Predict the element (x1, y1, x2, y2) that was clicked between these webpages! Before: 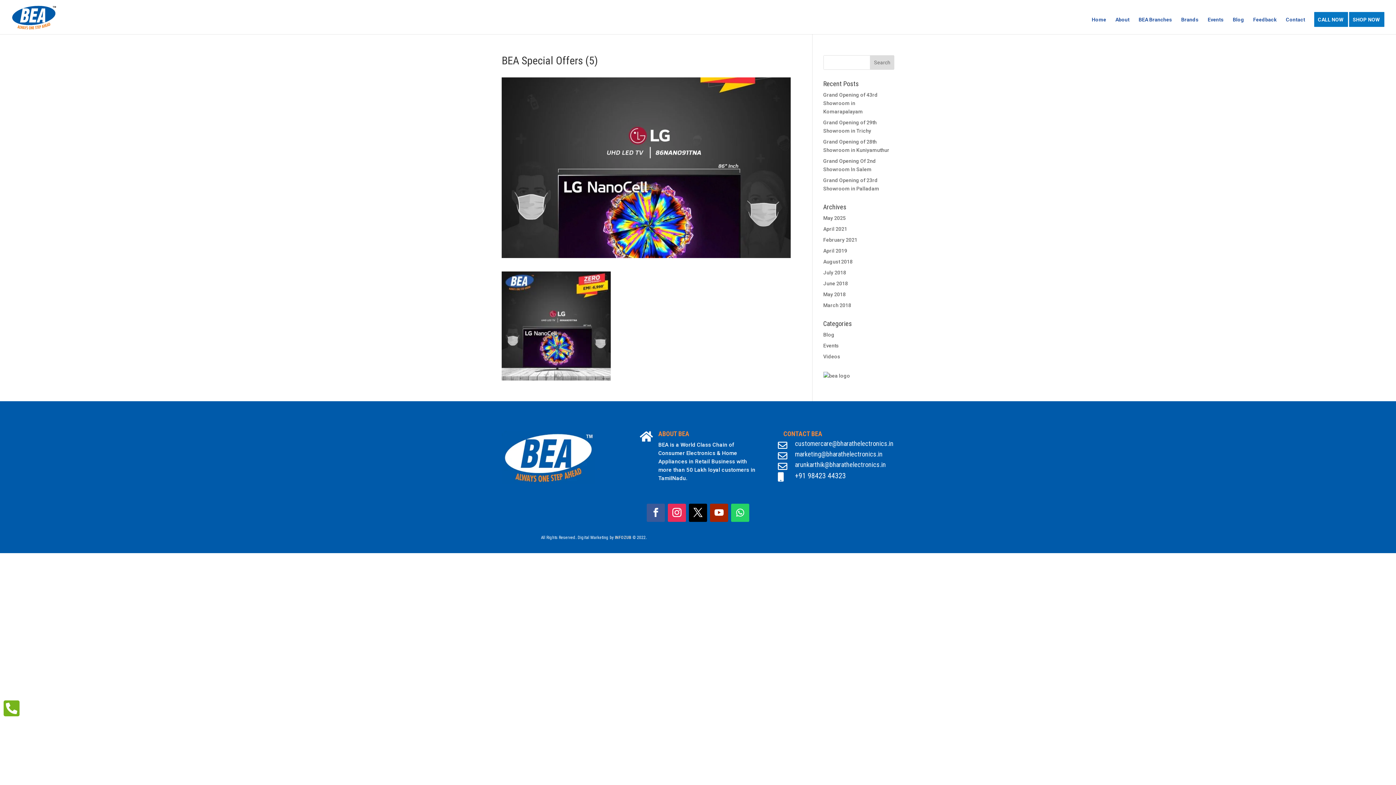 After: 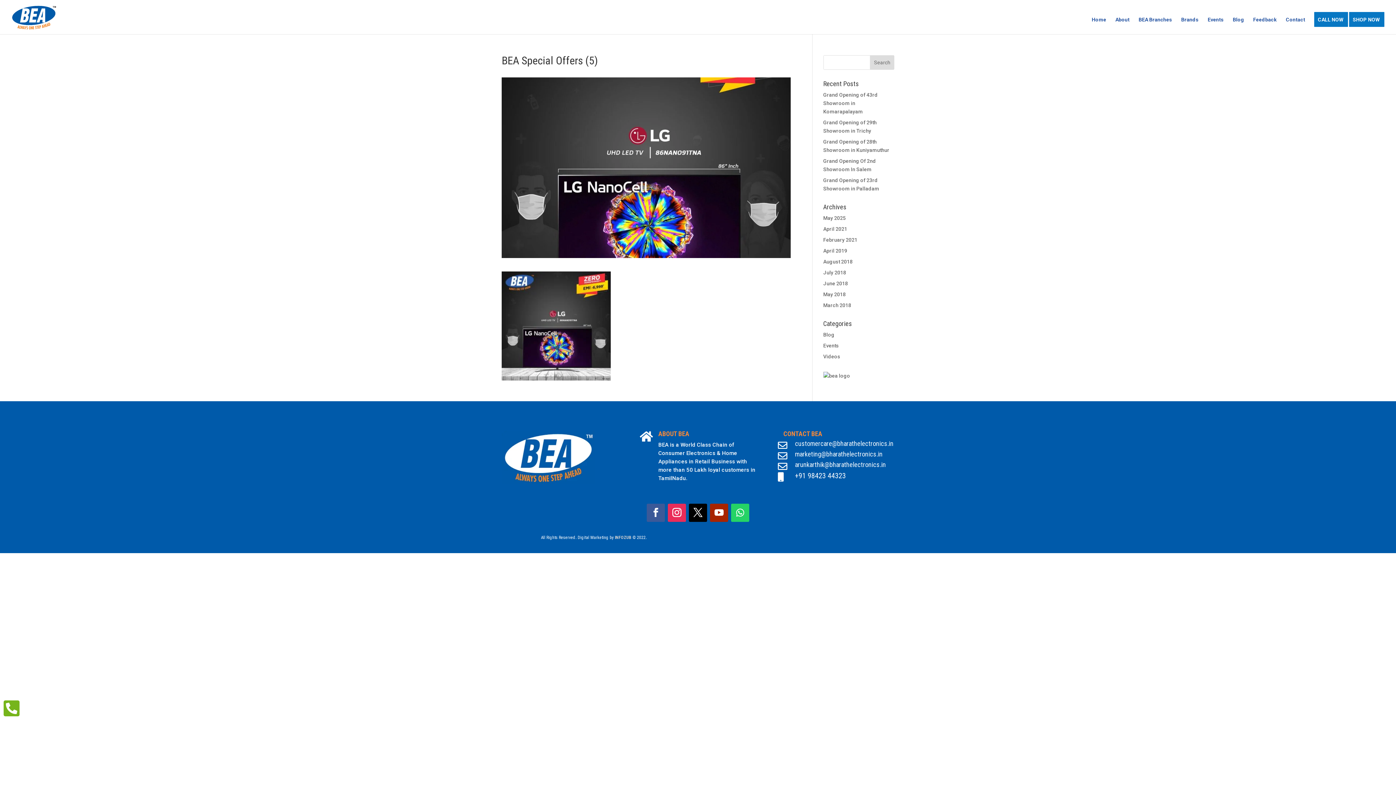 Action: bbox: (689, 503, 707, 522)